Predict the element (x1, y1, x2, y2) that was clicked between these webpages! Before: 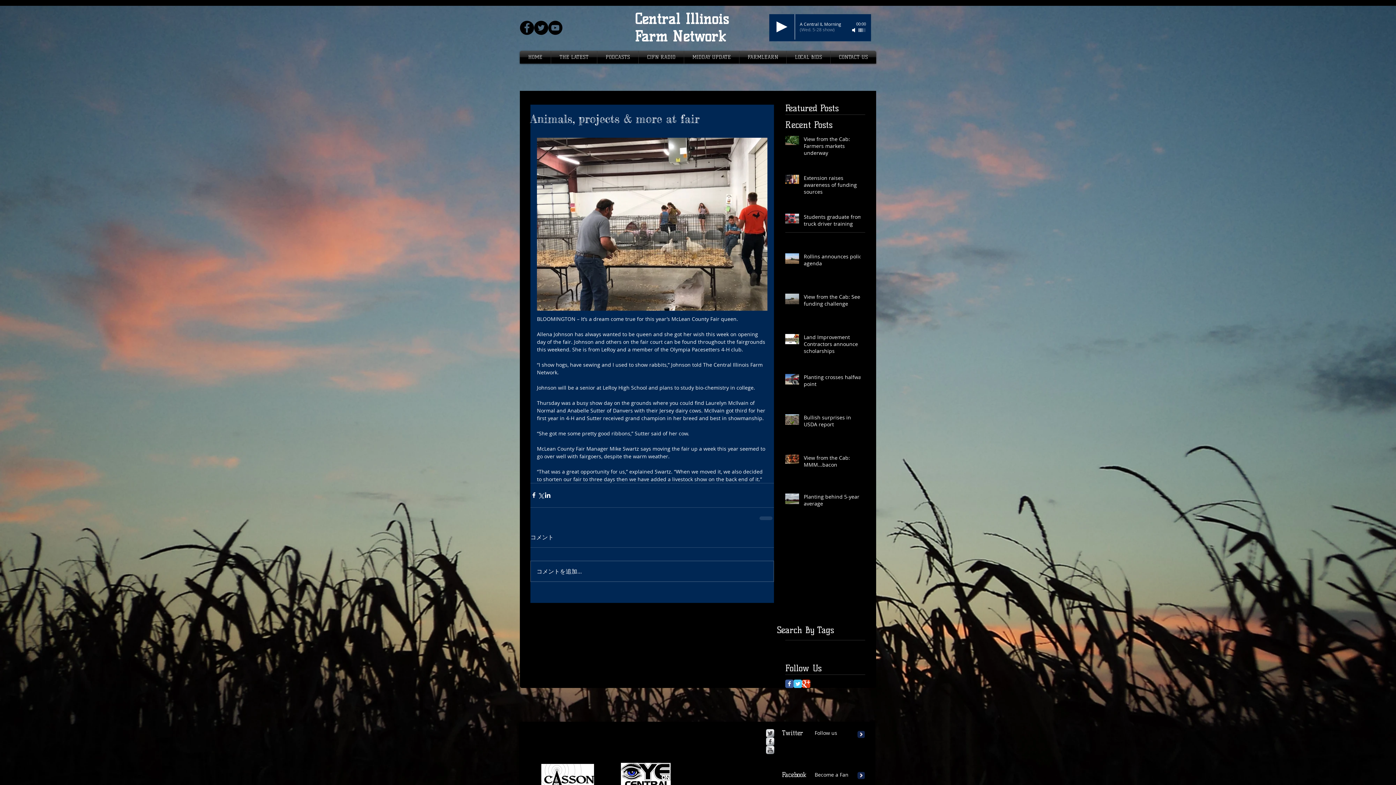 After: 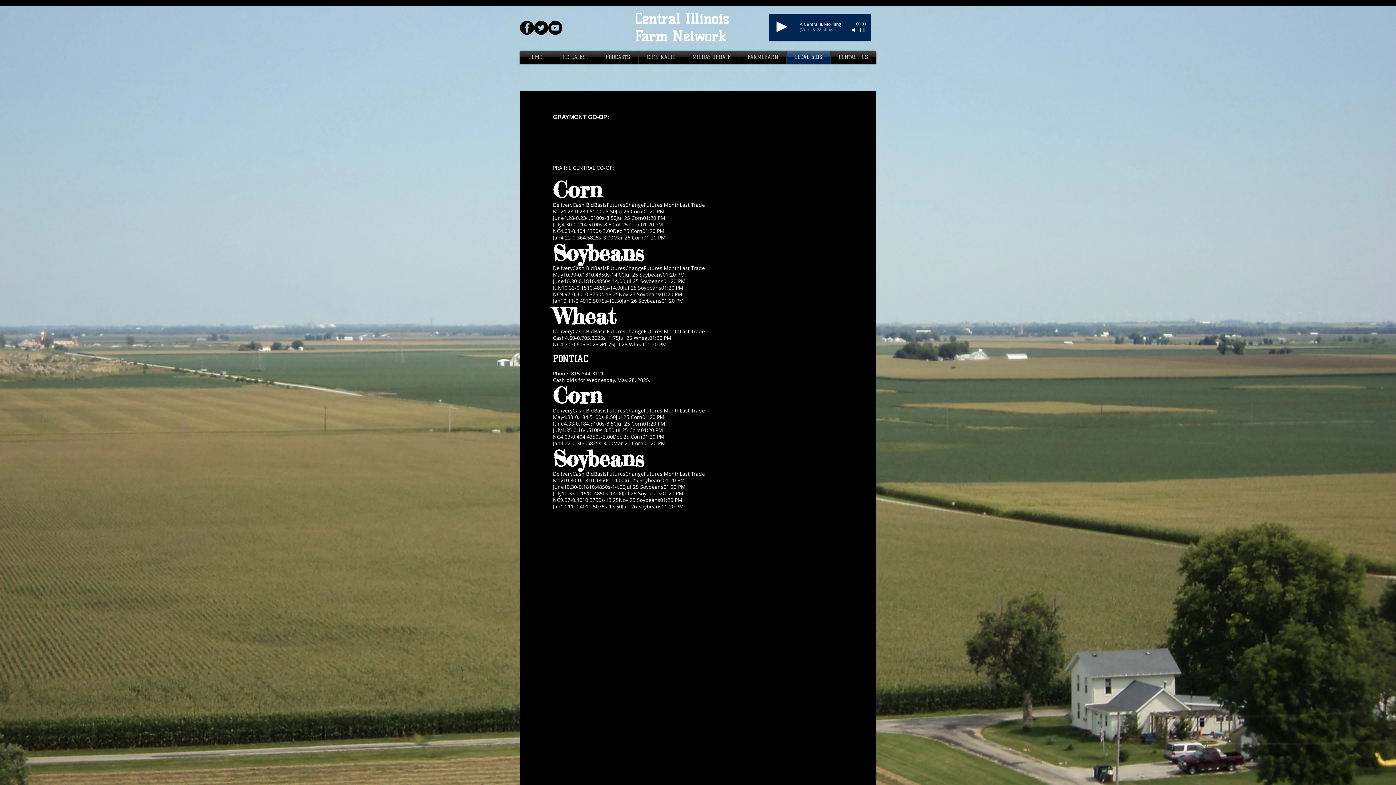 Action: bbox: (786, 50, 830, 63) label: LOCAL BIDS